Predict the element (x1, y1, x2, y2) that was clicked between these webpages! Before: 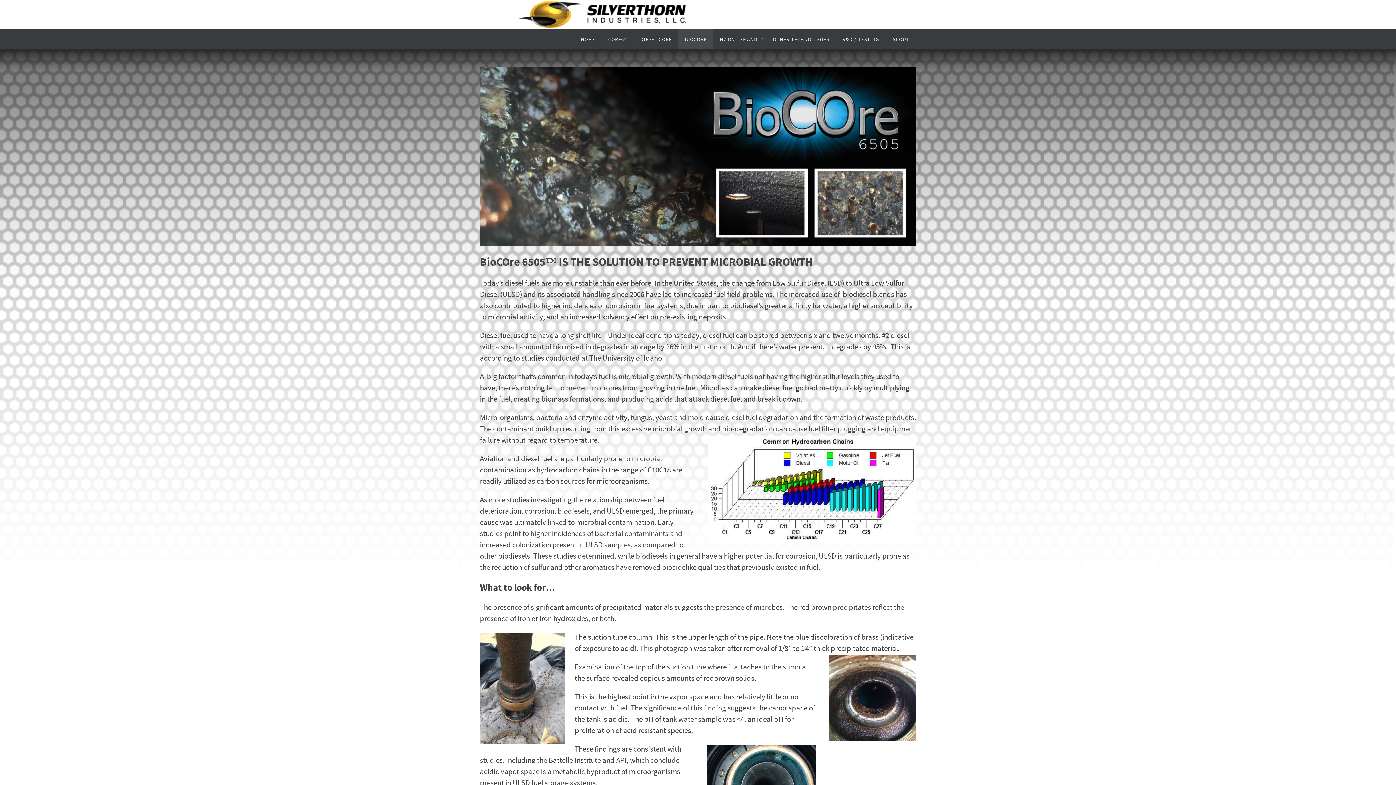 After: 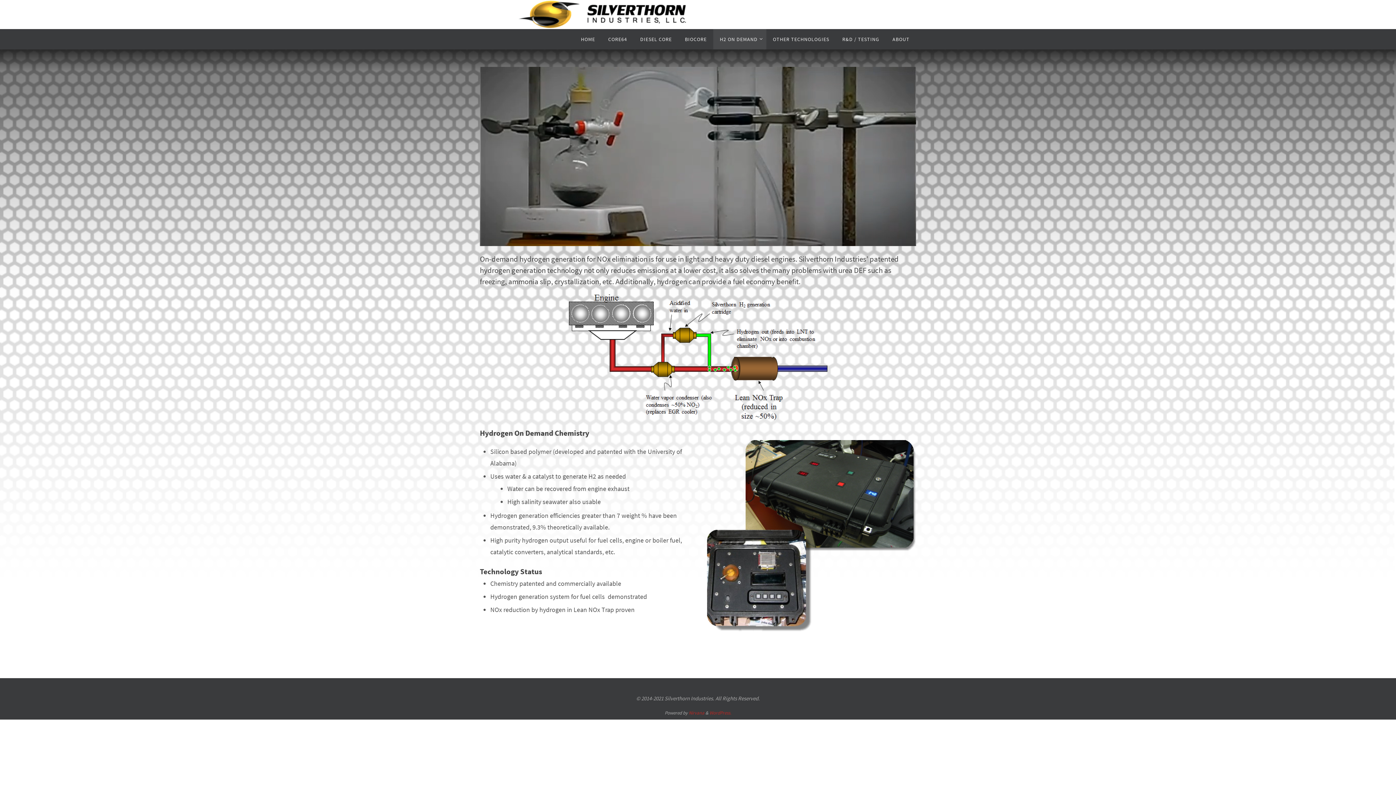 Action: label: H2 ON DEMAND bbox: (713, 29, 766, 49)